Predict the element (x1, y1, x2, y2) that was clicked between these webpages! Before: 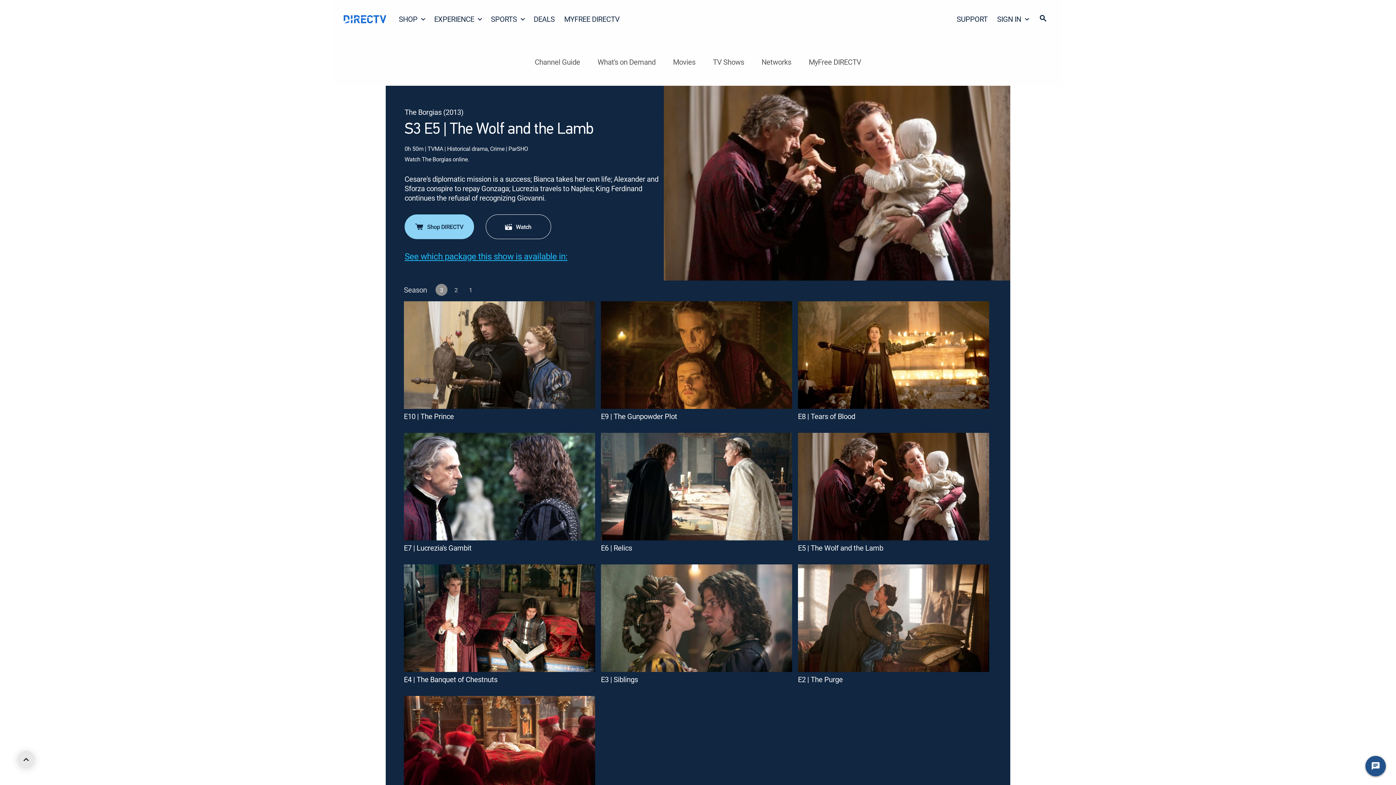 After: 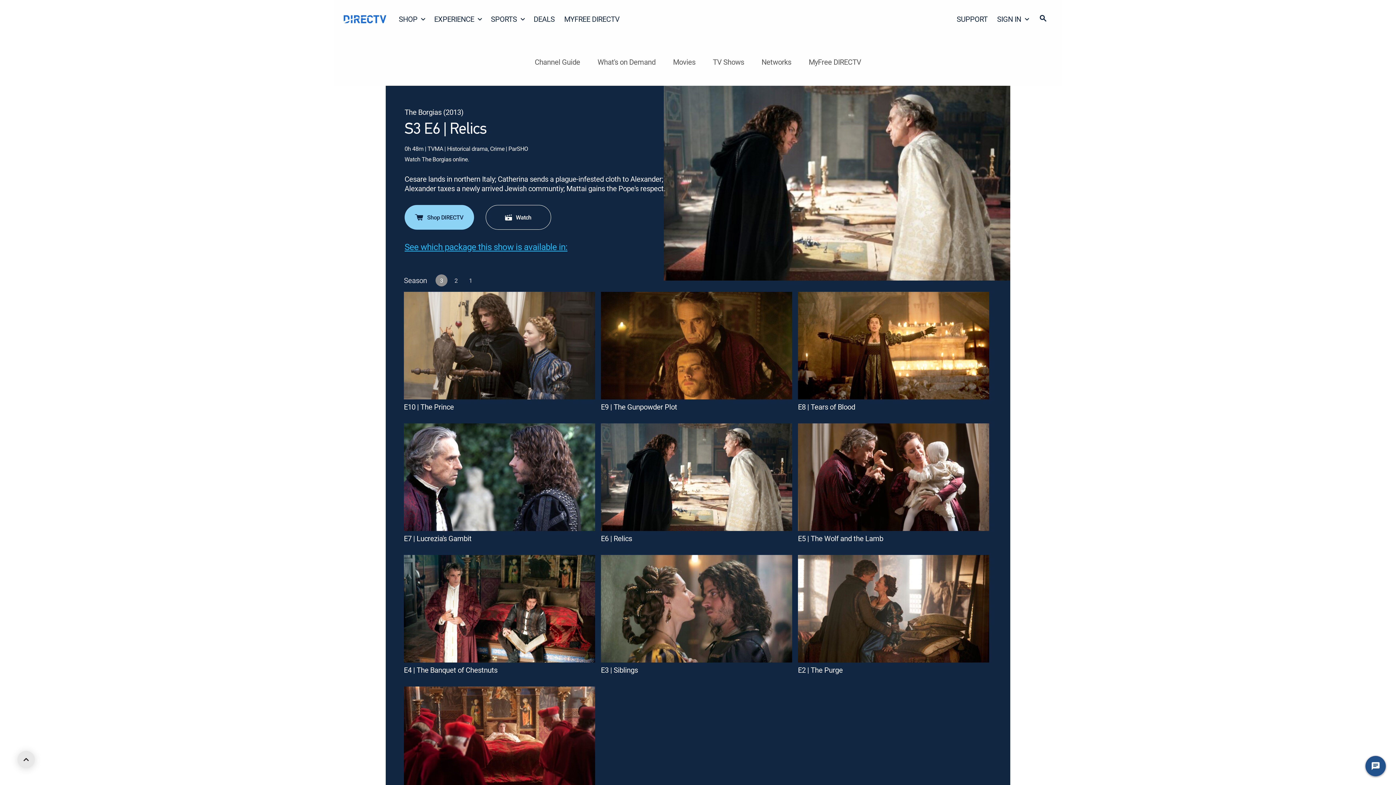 Action: label: E6 | Relics bbox: (601, 433, 792, 561)